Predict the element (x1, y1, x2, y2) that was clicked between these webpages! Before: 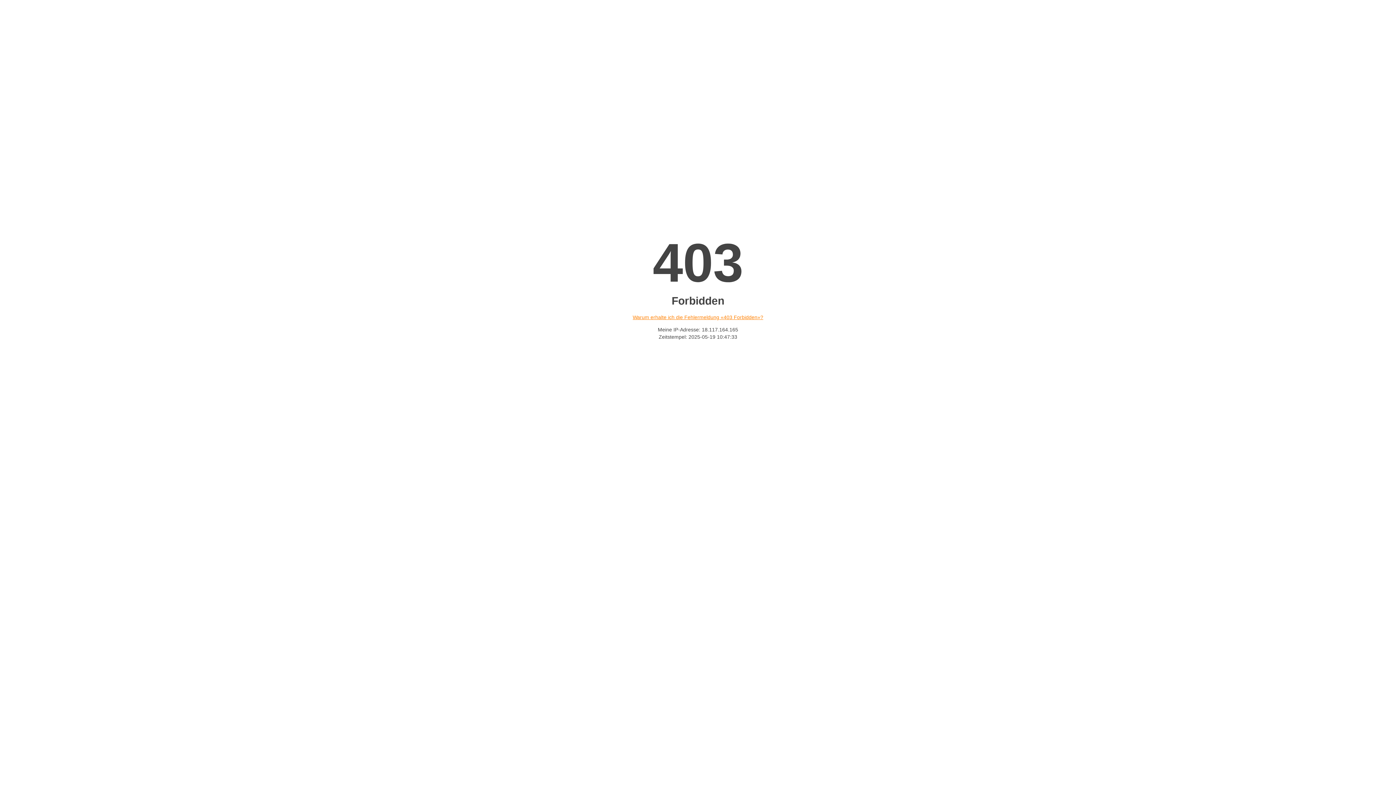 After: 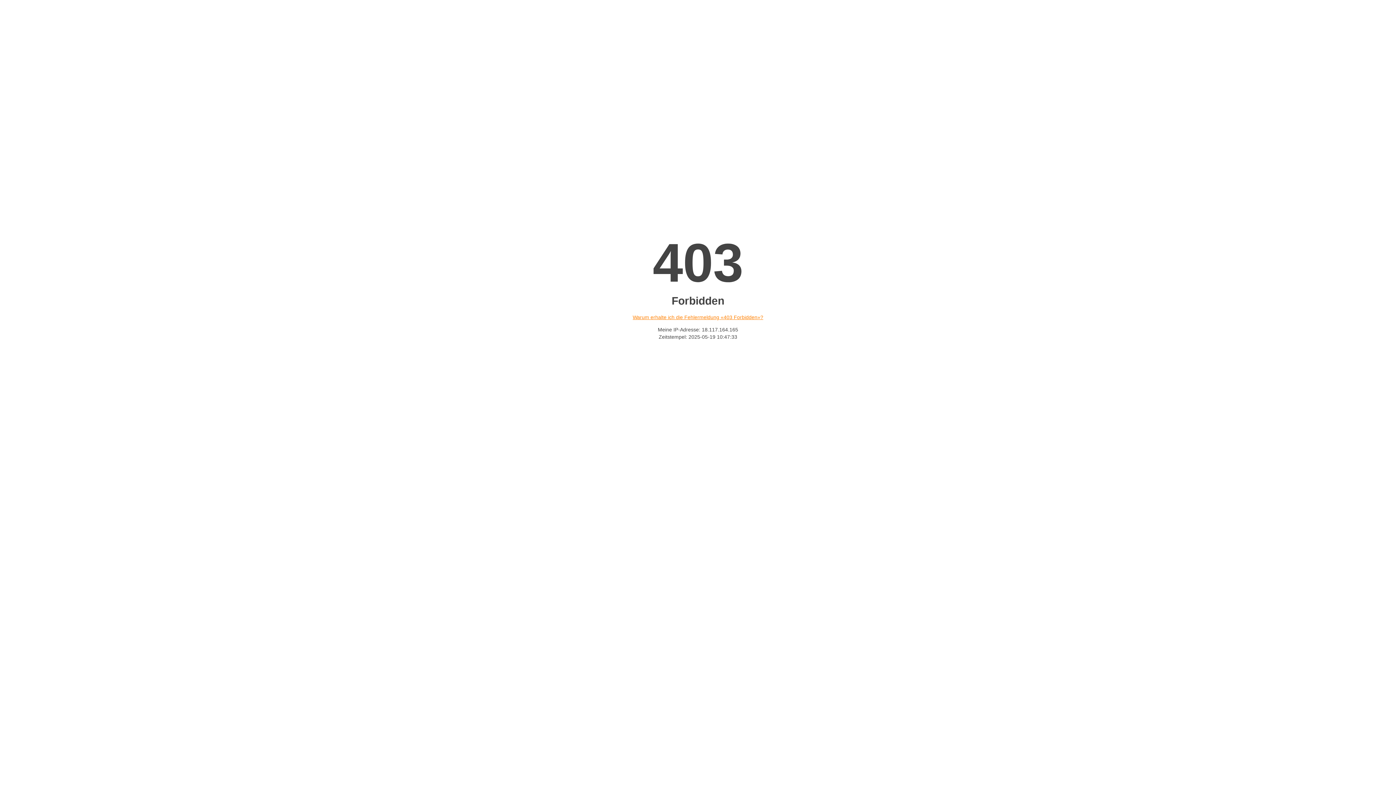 Action: label: Warum erhalte ich die Fehlermeldung «403 Forbidden»? bbox: (632, 314, 763, 320)